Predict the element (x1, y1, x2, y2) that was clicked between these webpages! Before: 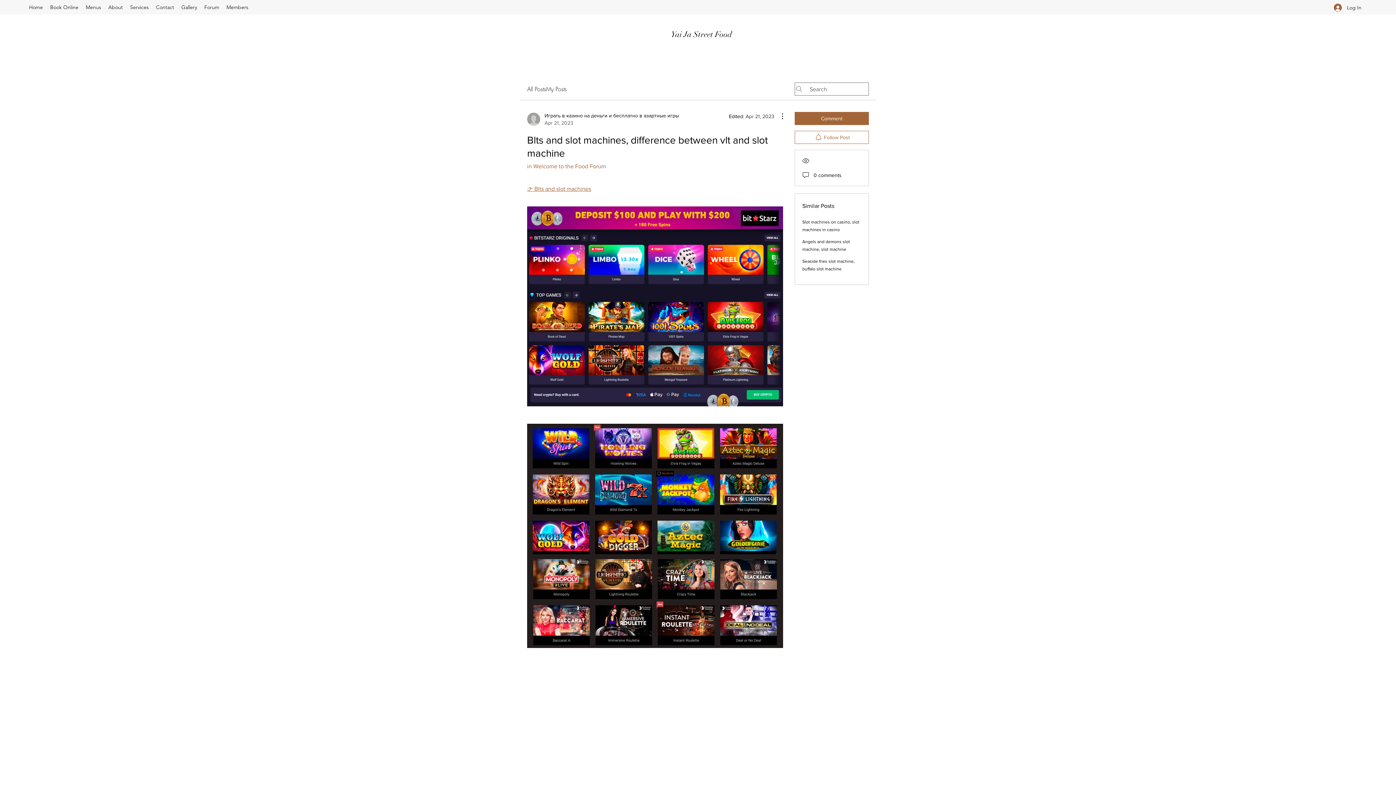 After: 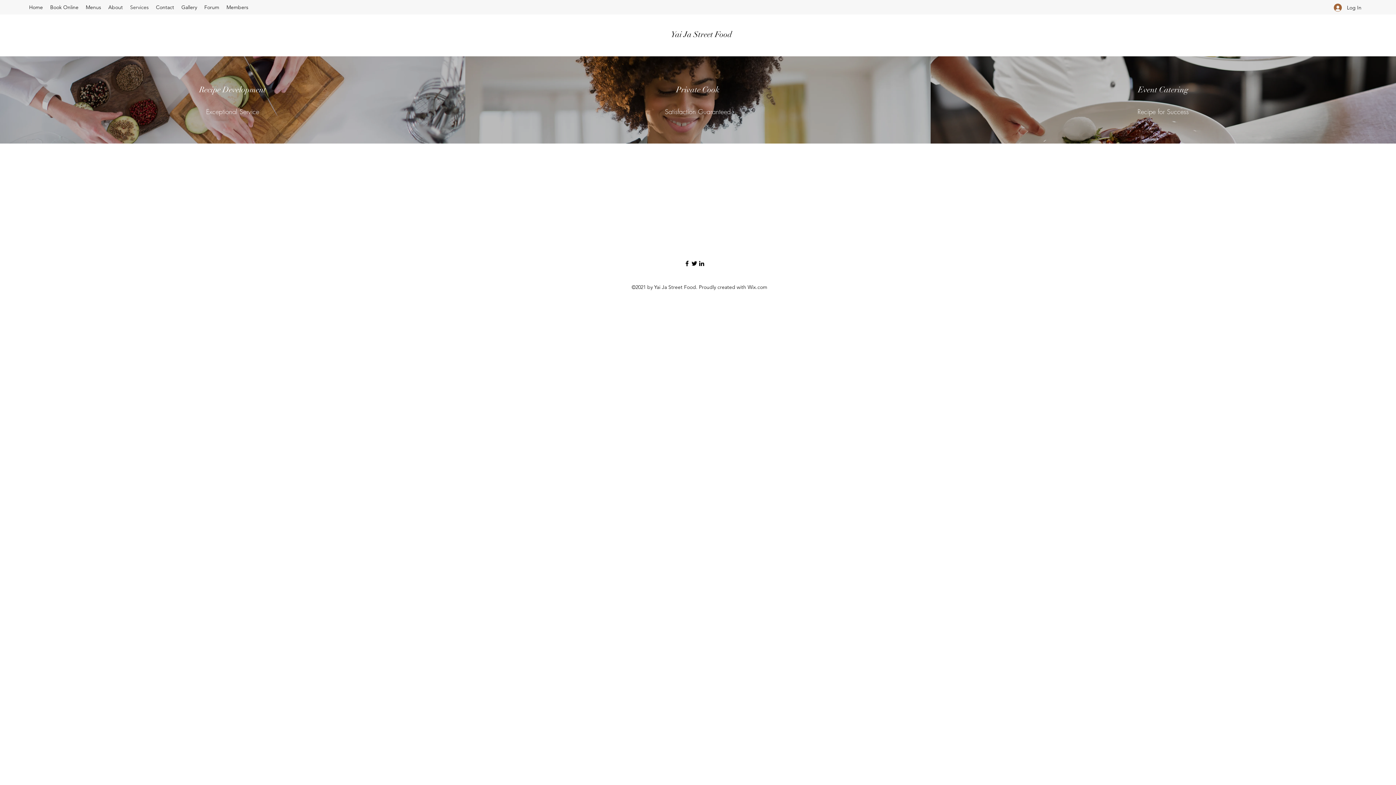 Action: label: Services bbox: (126, 1, 152, 12)